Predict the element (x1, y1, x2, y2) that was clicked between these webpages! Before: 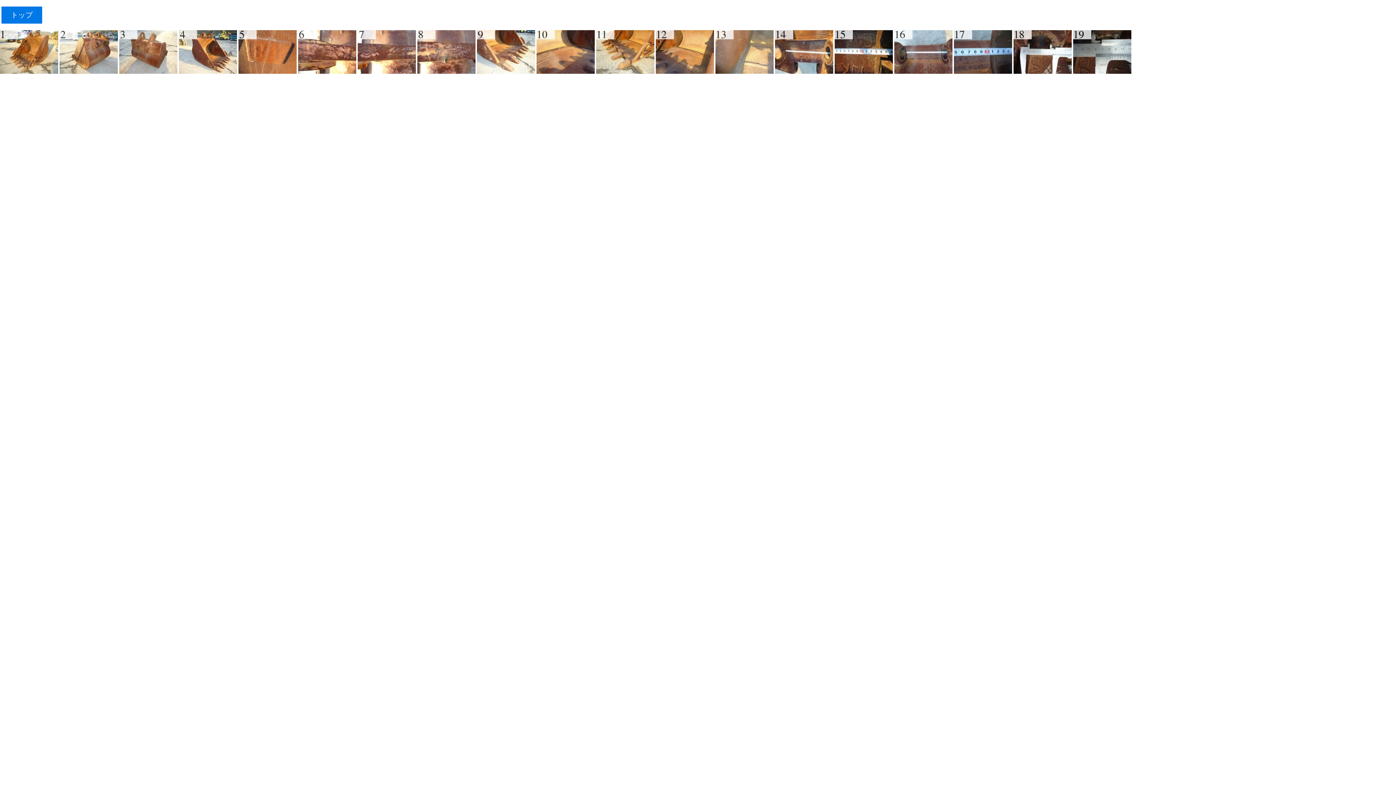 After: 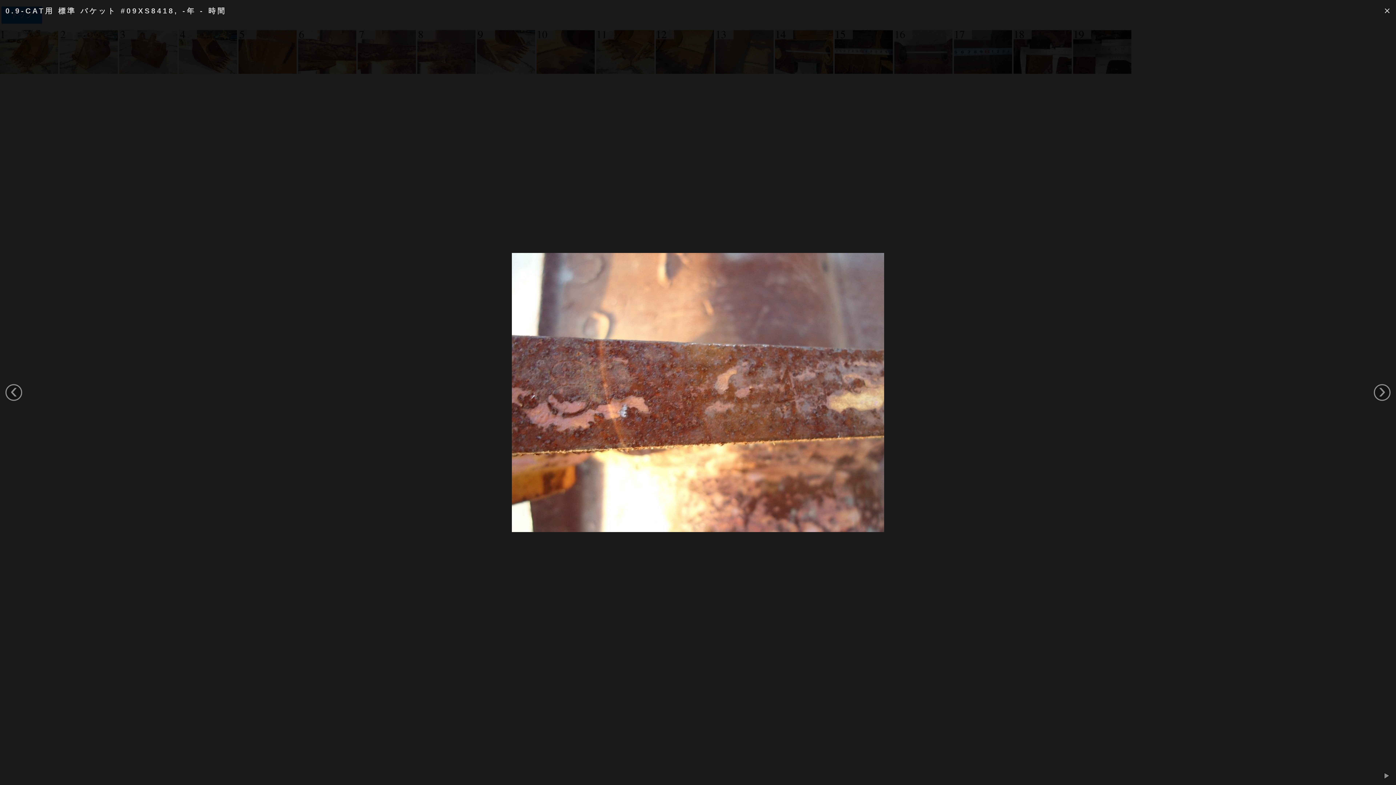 Action: label:   bbox: (357, 68, 417, 74)